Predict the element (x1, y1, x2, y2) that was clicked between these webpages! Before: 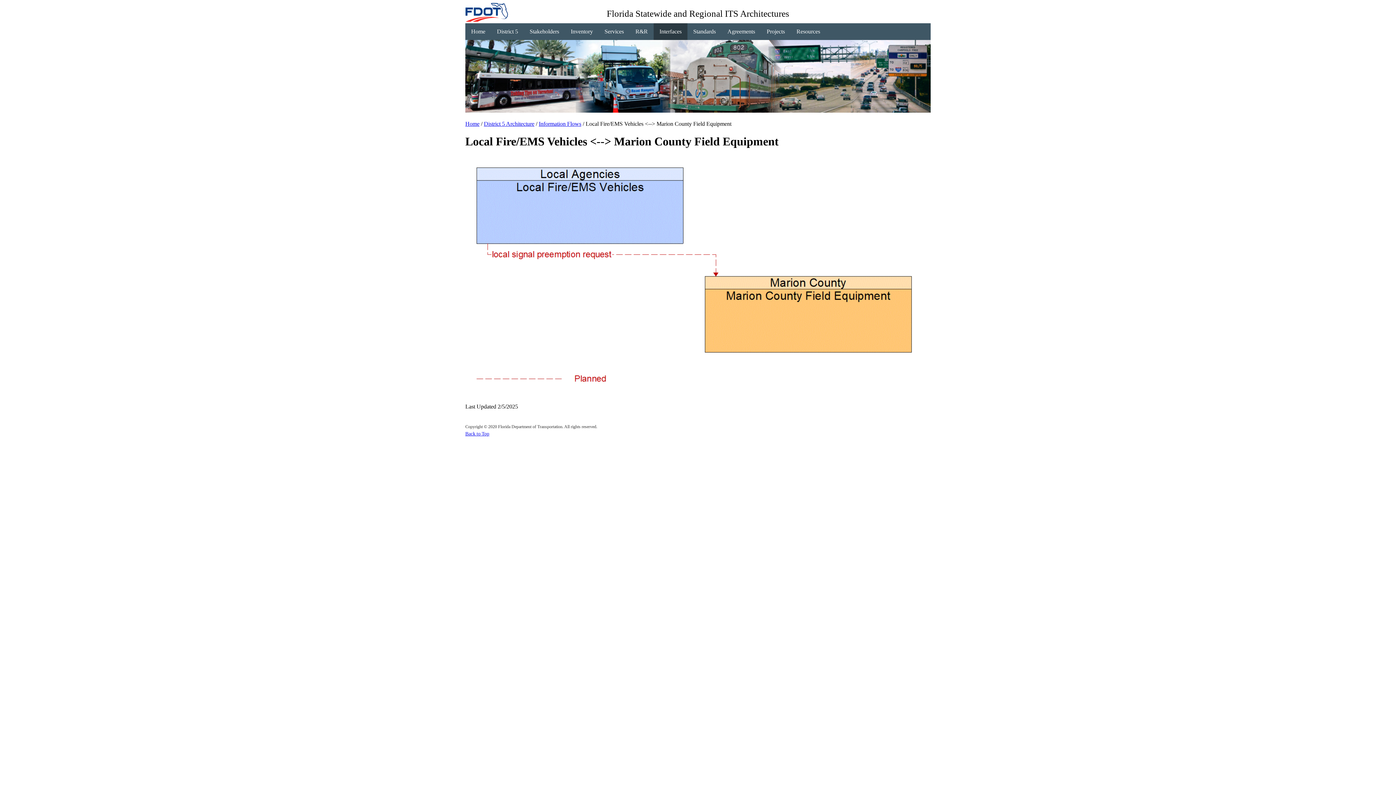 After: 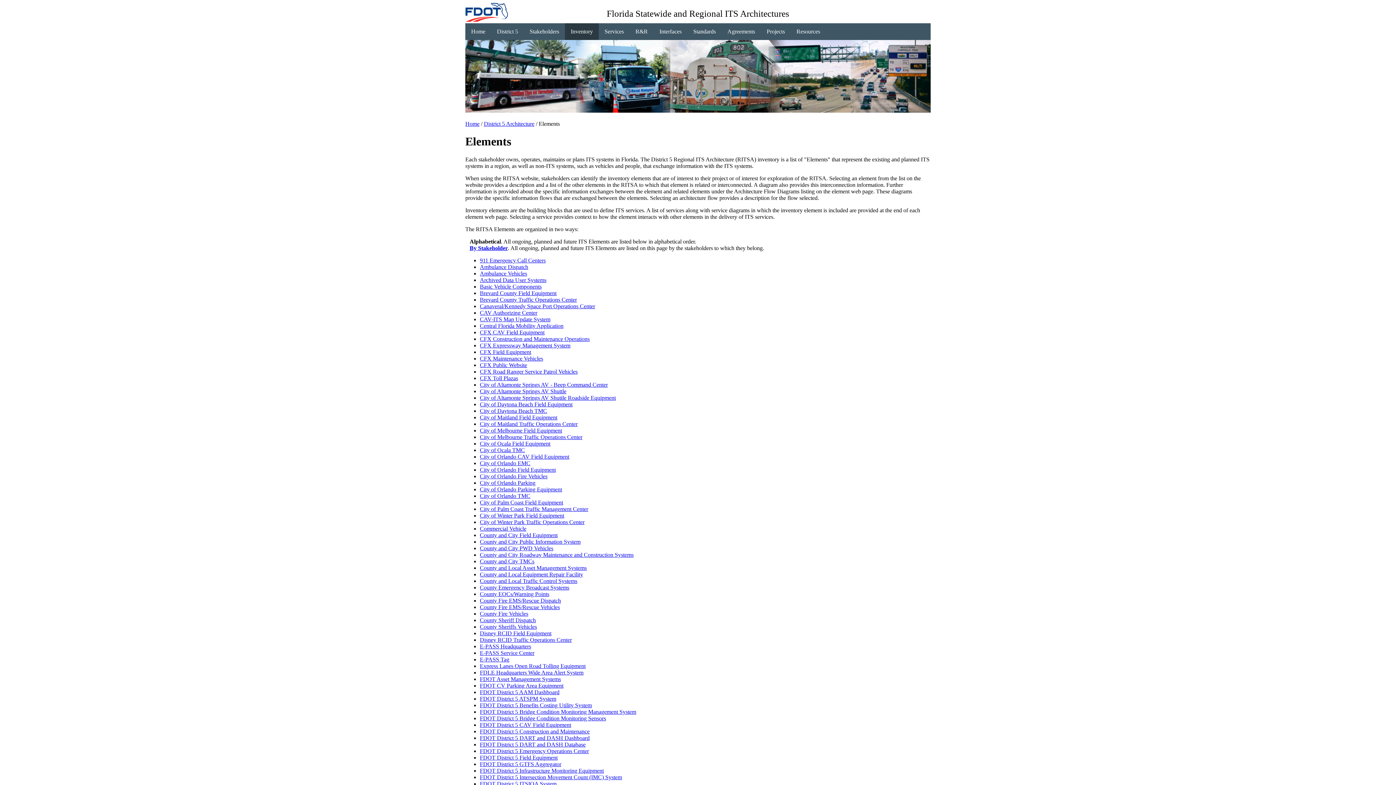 Action: label: Inventory bbox: (565, 23, 598, 40)